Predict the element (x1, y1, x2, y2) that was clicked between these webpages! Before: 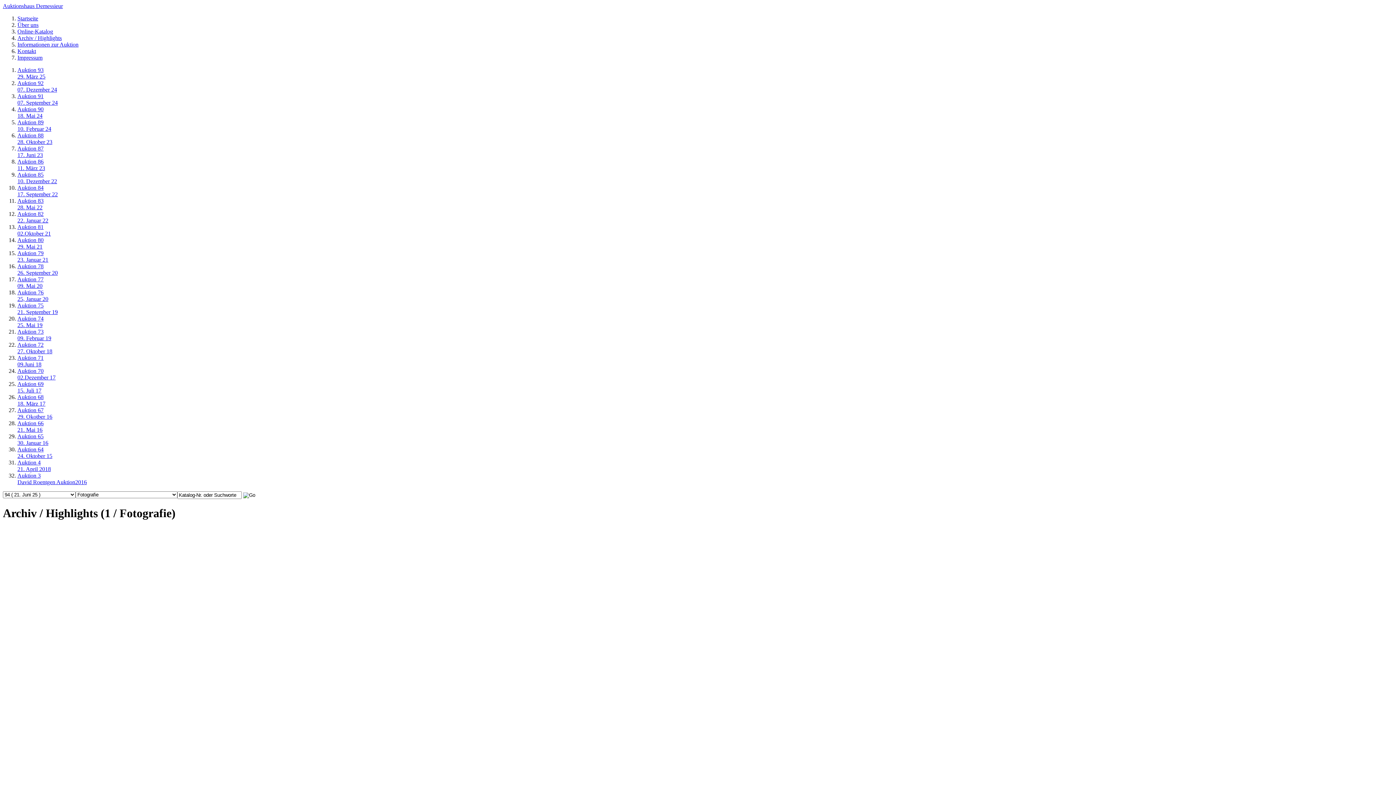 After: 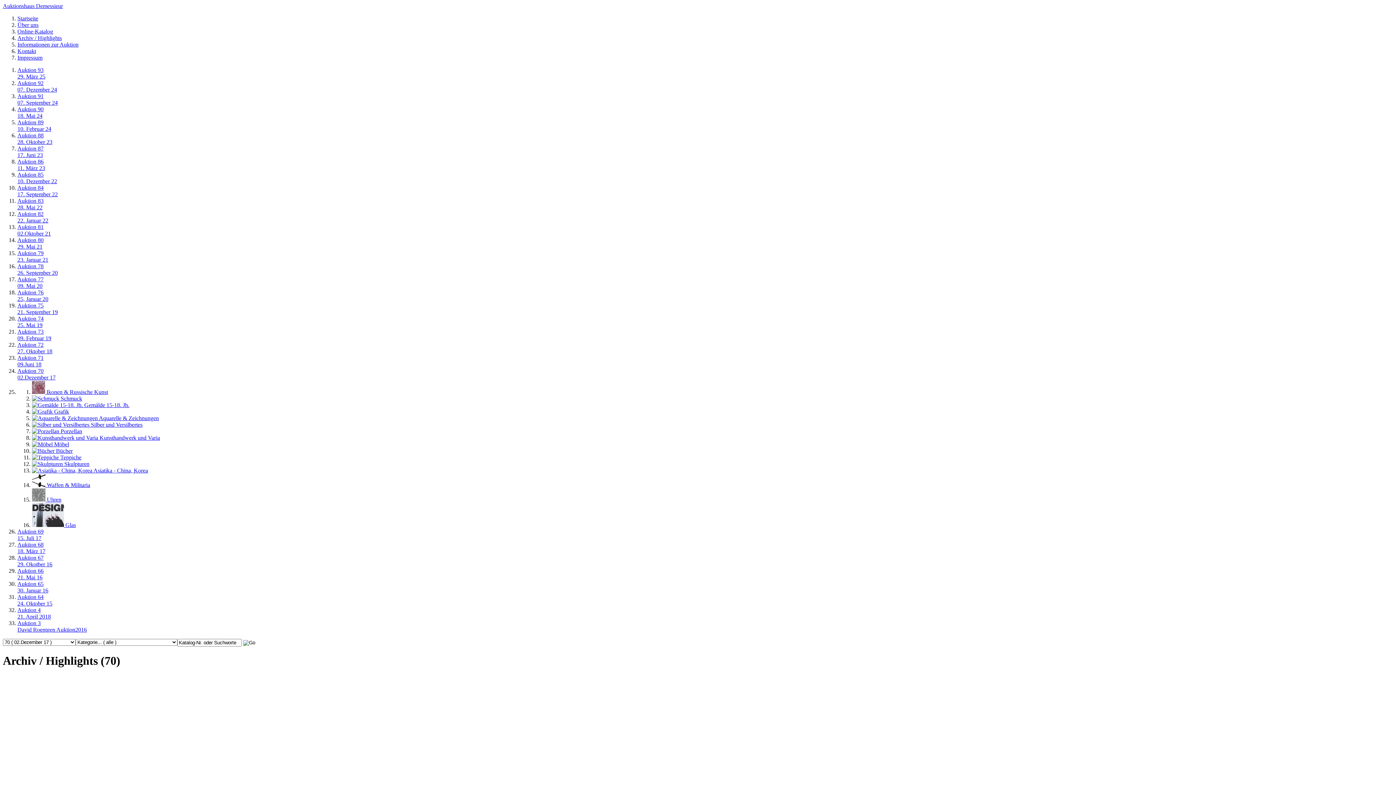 Action: bbox: (17, 368, 55, 380) label: Auktion 70
02.Dezember 17